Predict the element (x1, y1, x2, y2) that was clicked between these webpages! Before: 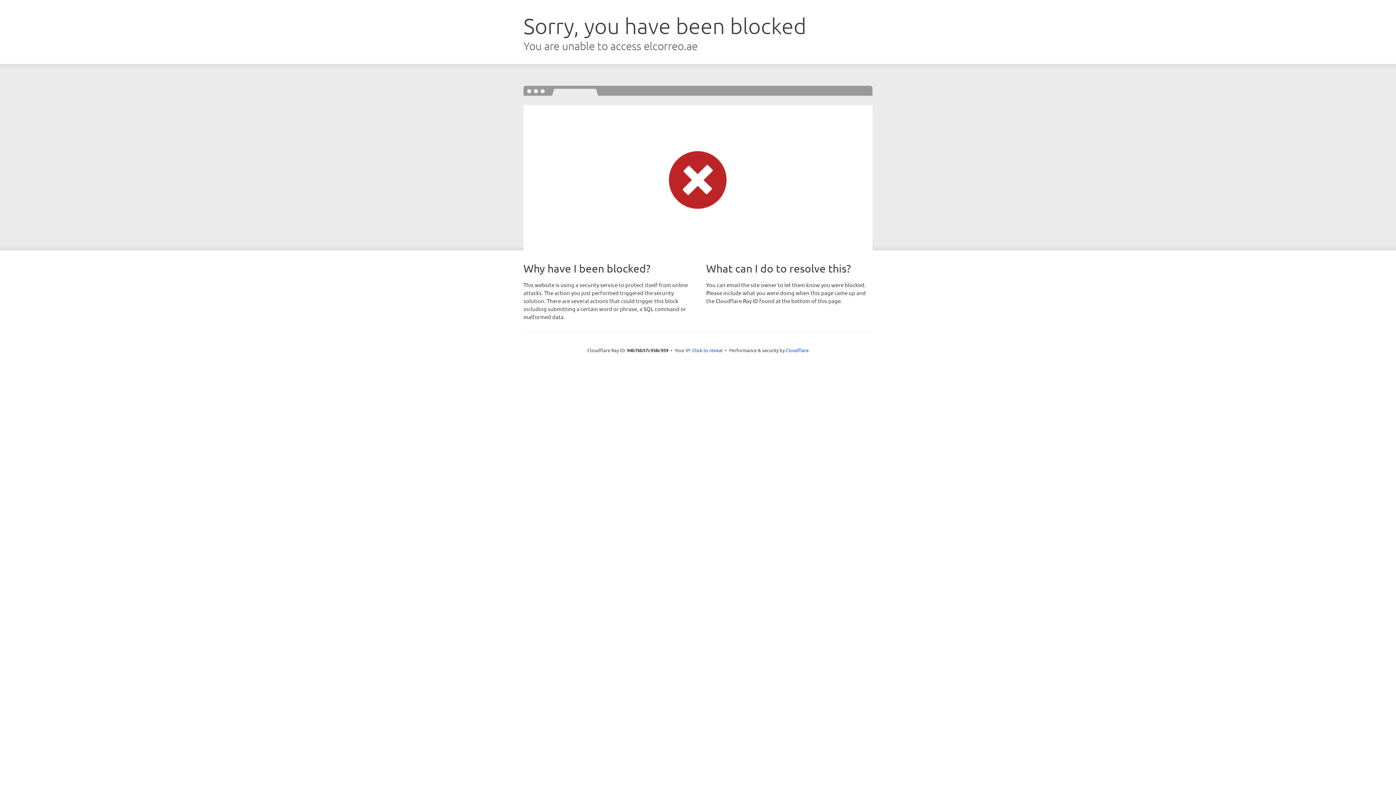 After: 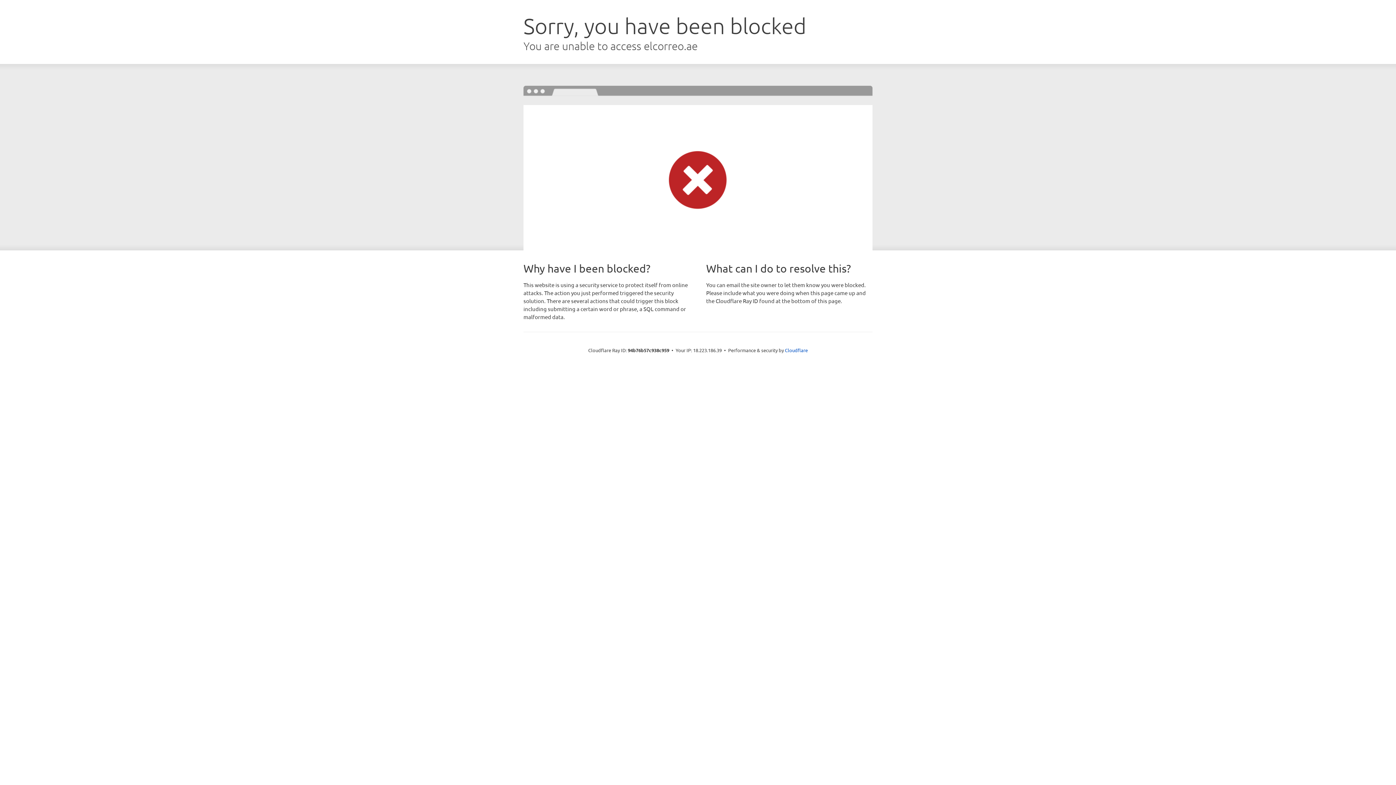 Action: label: Click to reveal bbox: (692, 346, 722, 353)